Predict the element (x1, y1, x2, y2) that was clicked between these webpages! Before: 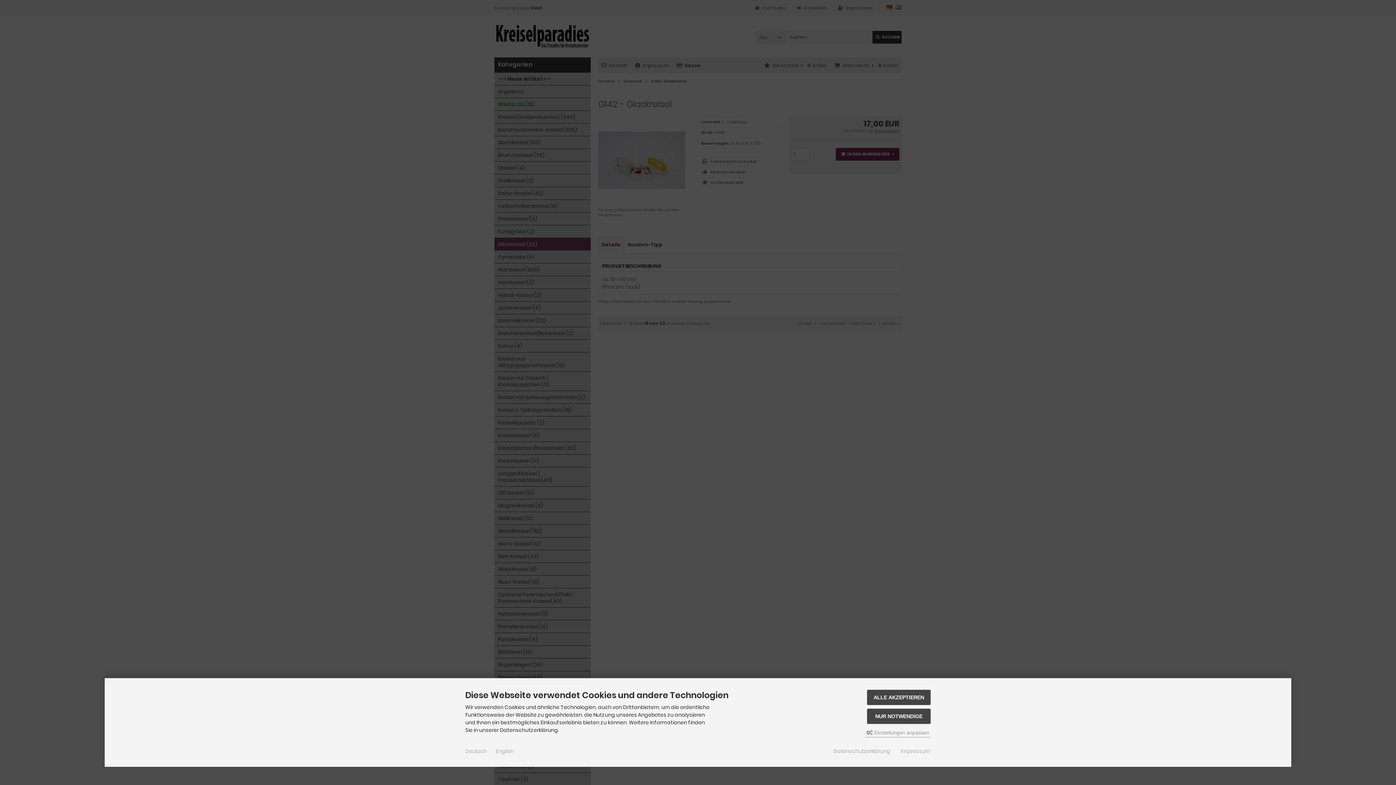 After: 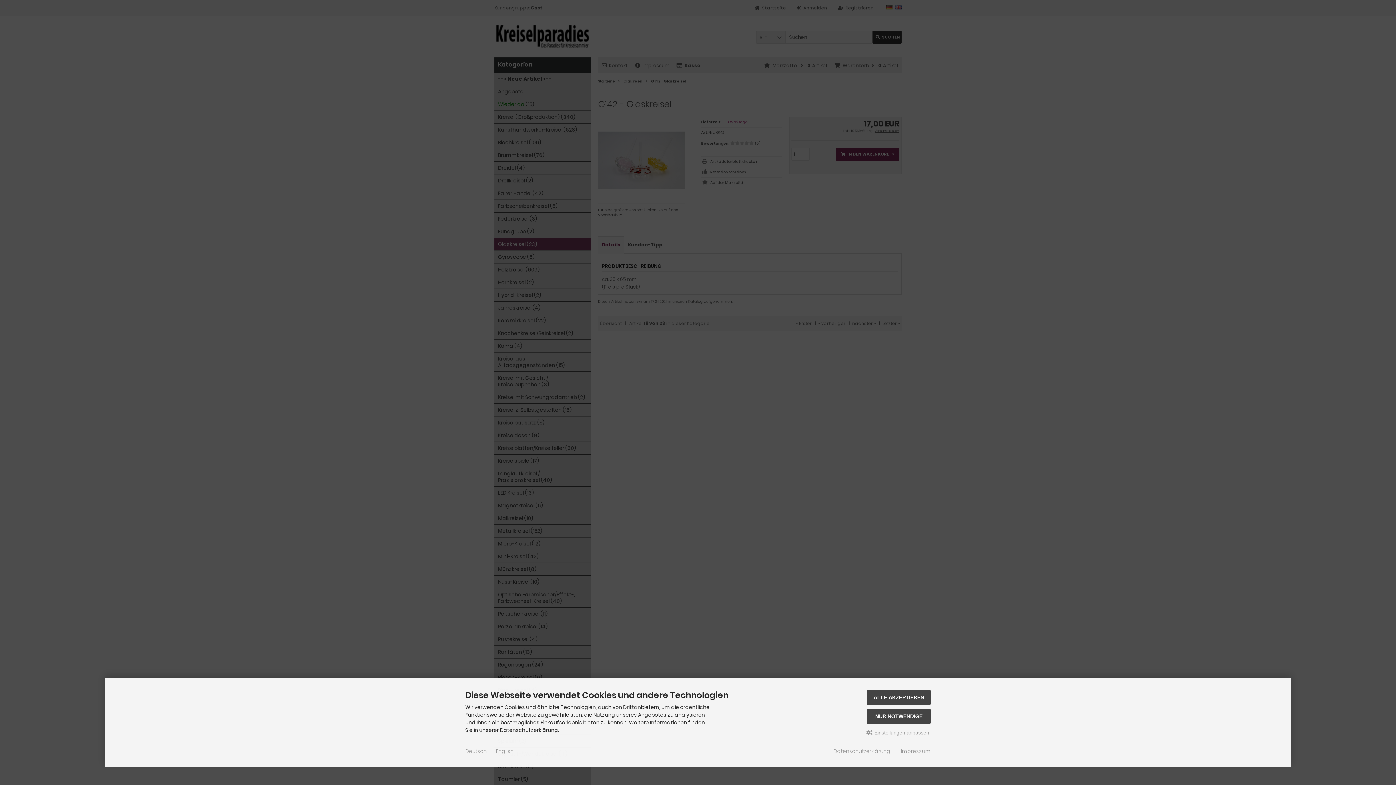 Action: label: Deutsch bbox: (465, 748, 486, 755)